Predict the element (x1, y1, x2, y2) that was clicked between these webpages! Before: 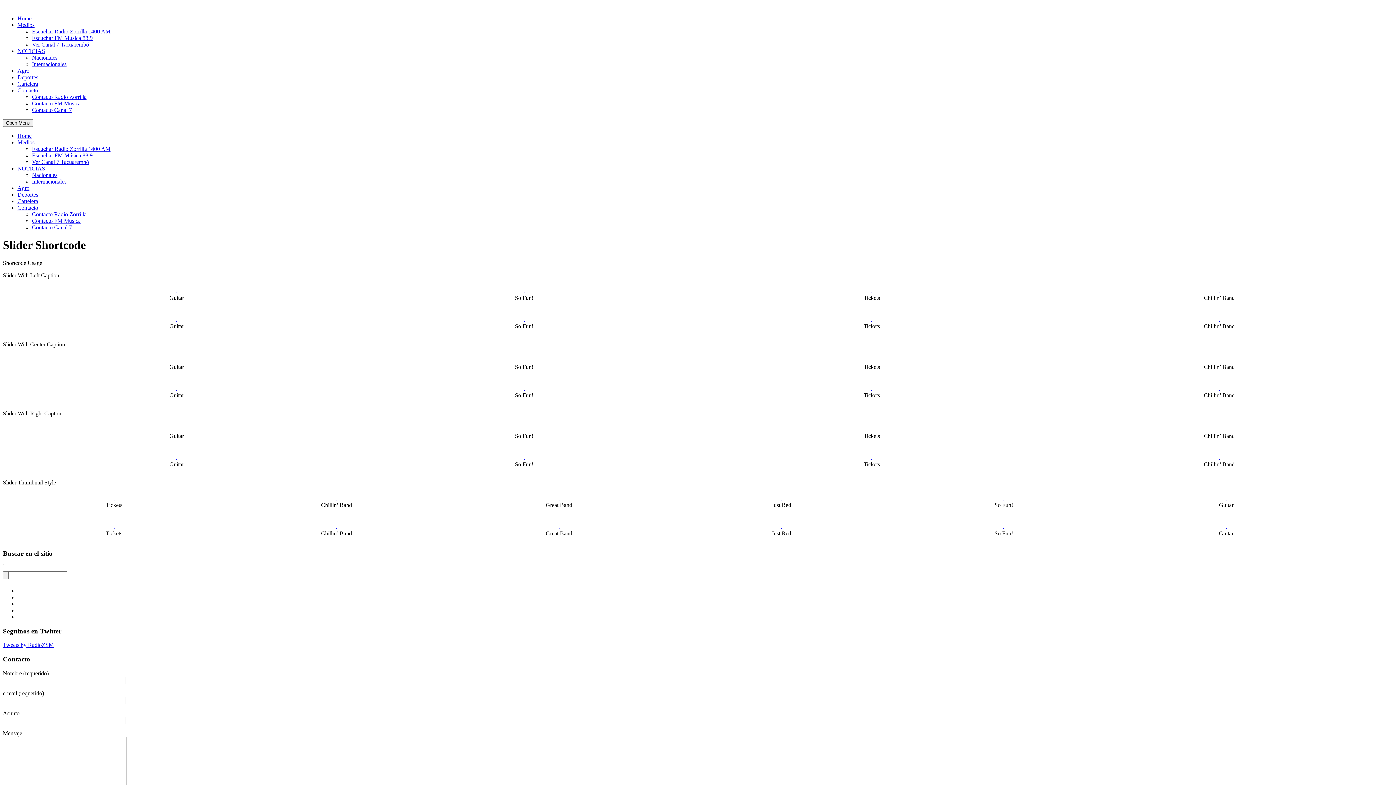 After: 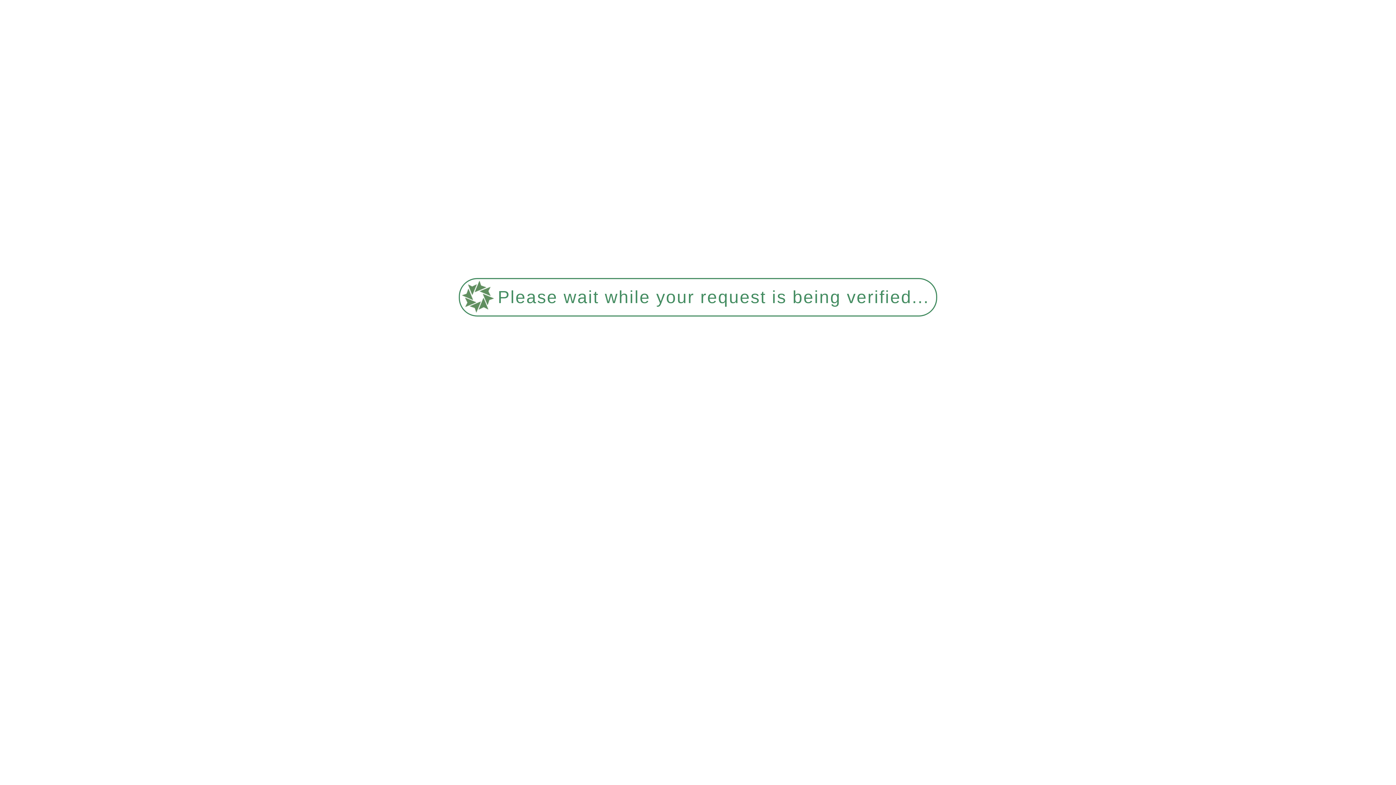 Action: bbox: (1219, 454, 1220, 461)